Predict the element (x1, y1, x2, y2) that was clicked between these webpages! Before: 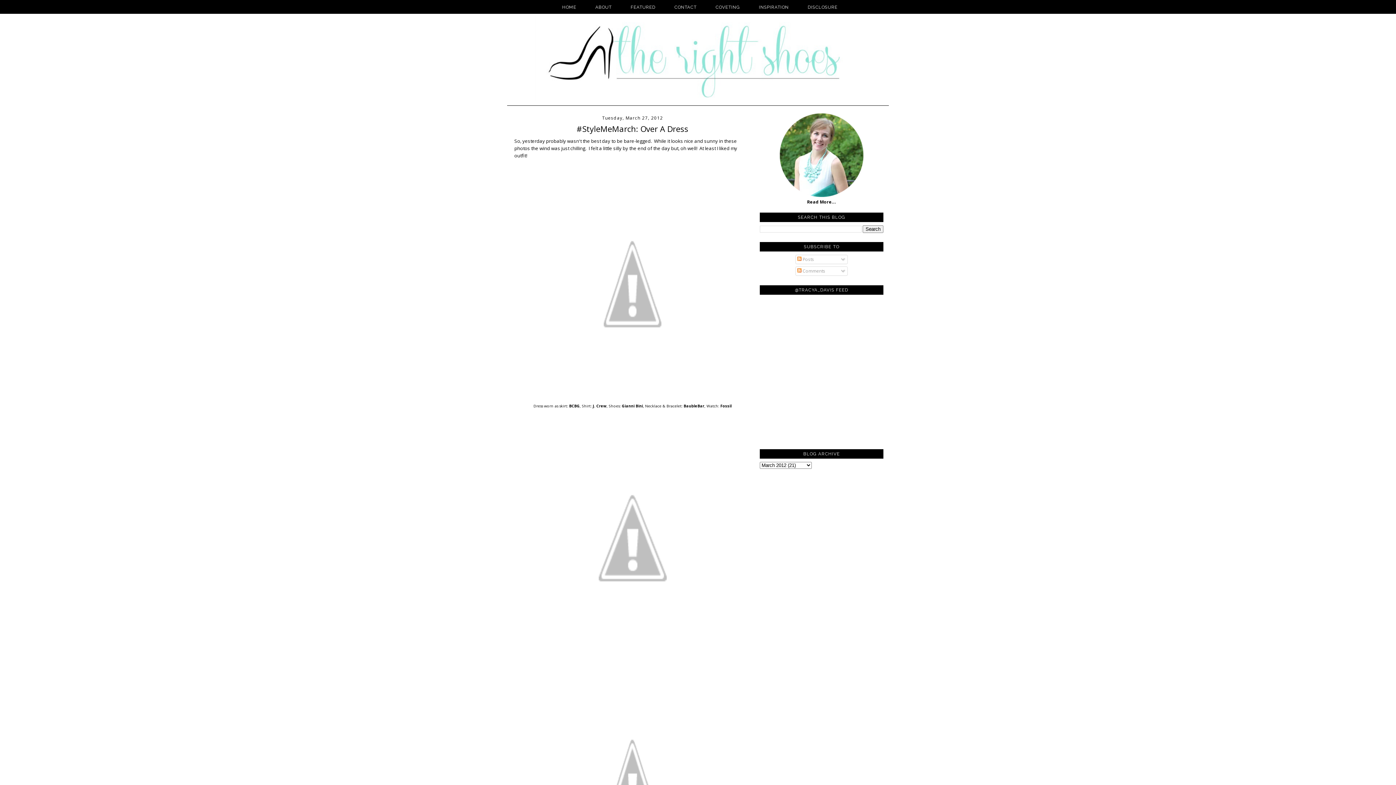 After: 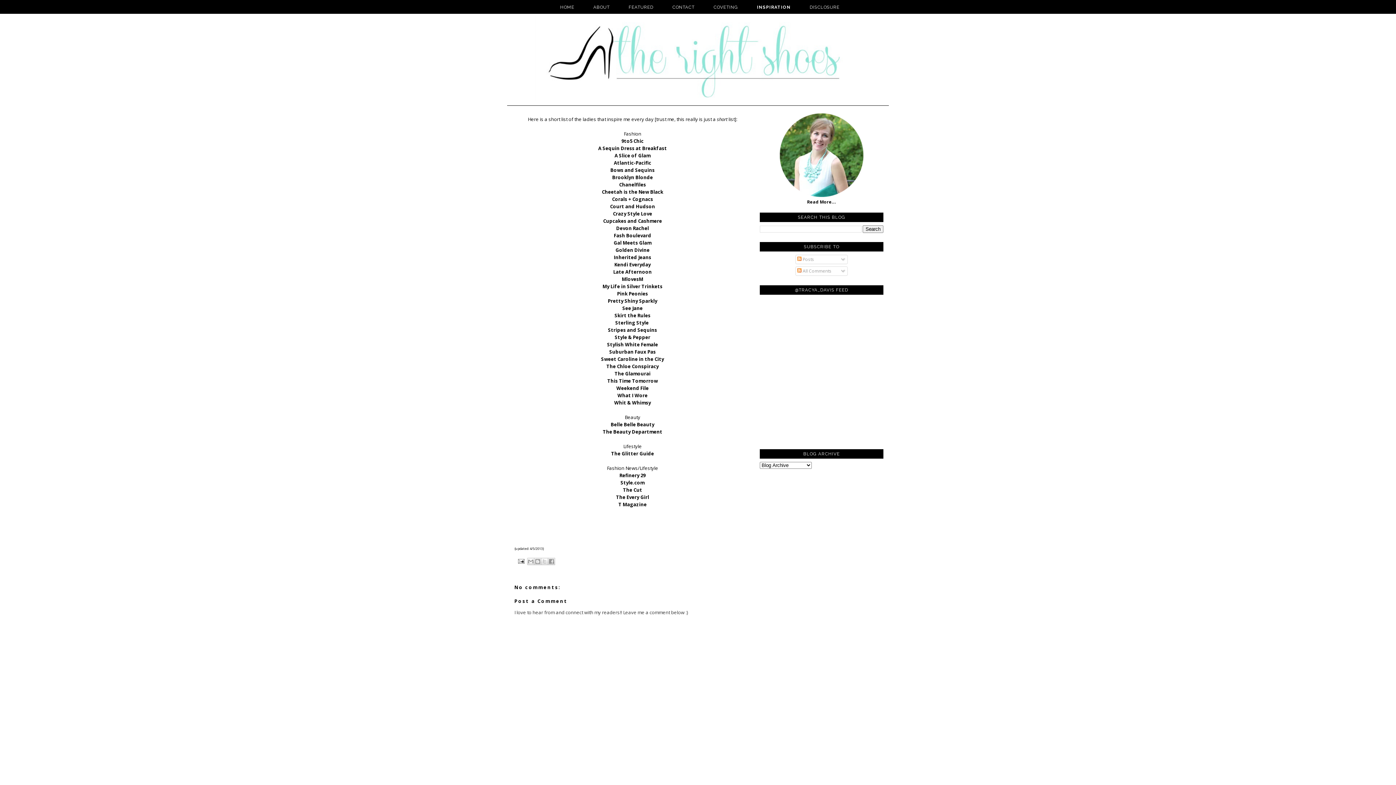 Action: label: INSPIRATION bbox: (755, 4, 792, 9)